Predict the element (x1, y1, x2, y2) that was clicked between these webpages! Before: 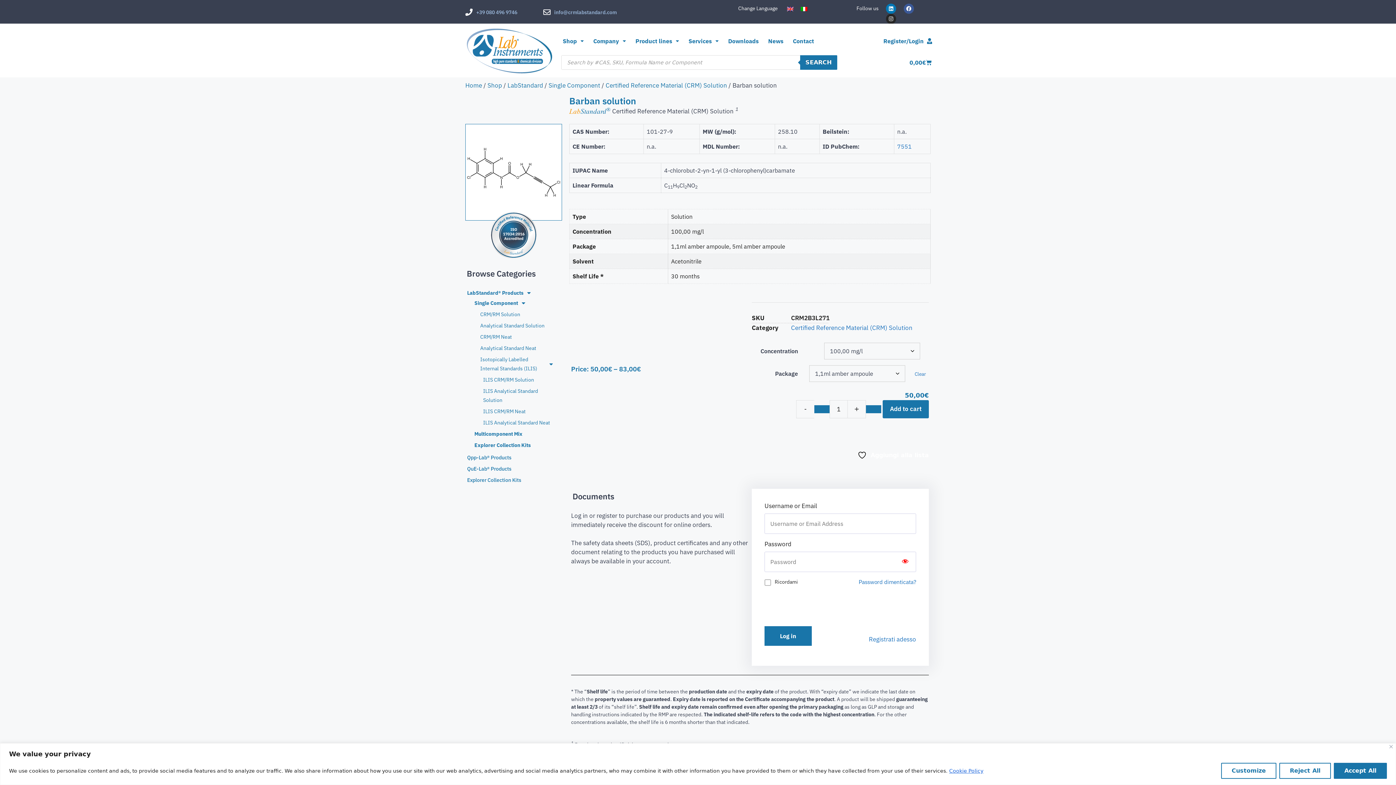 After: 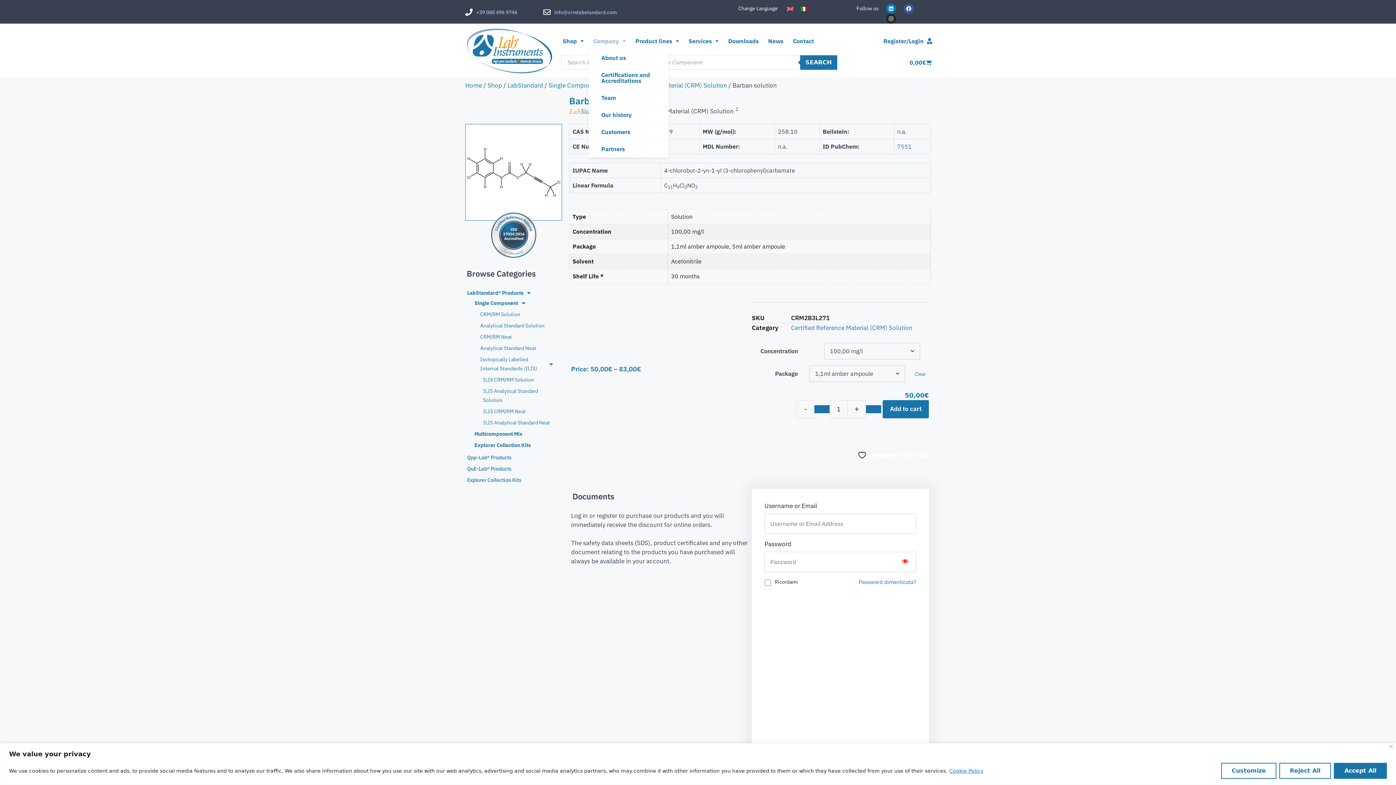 Action: bbox: (588, 32, 630, 49) label: Company